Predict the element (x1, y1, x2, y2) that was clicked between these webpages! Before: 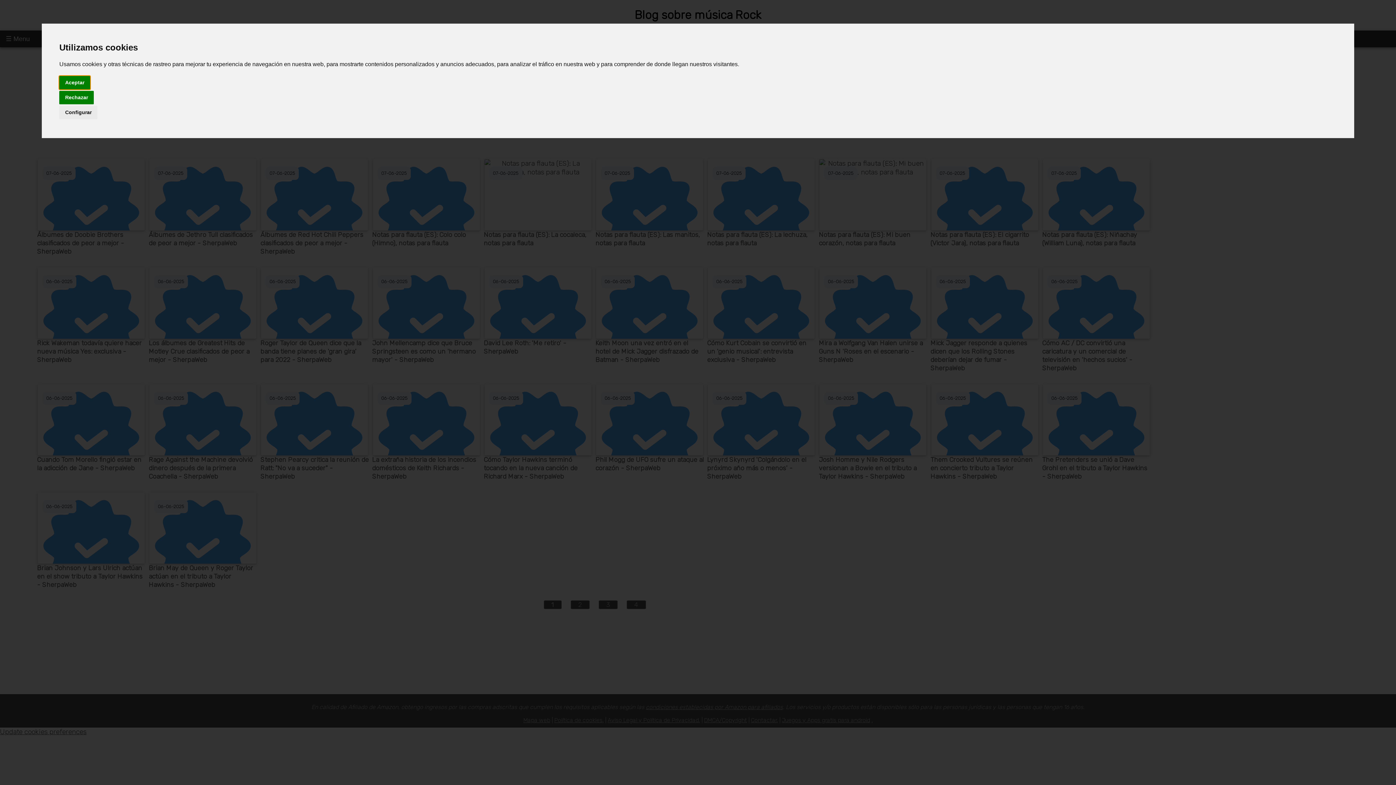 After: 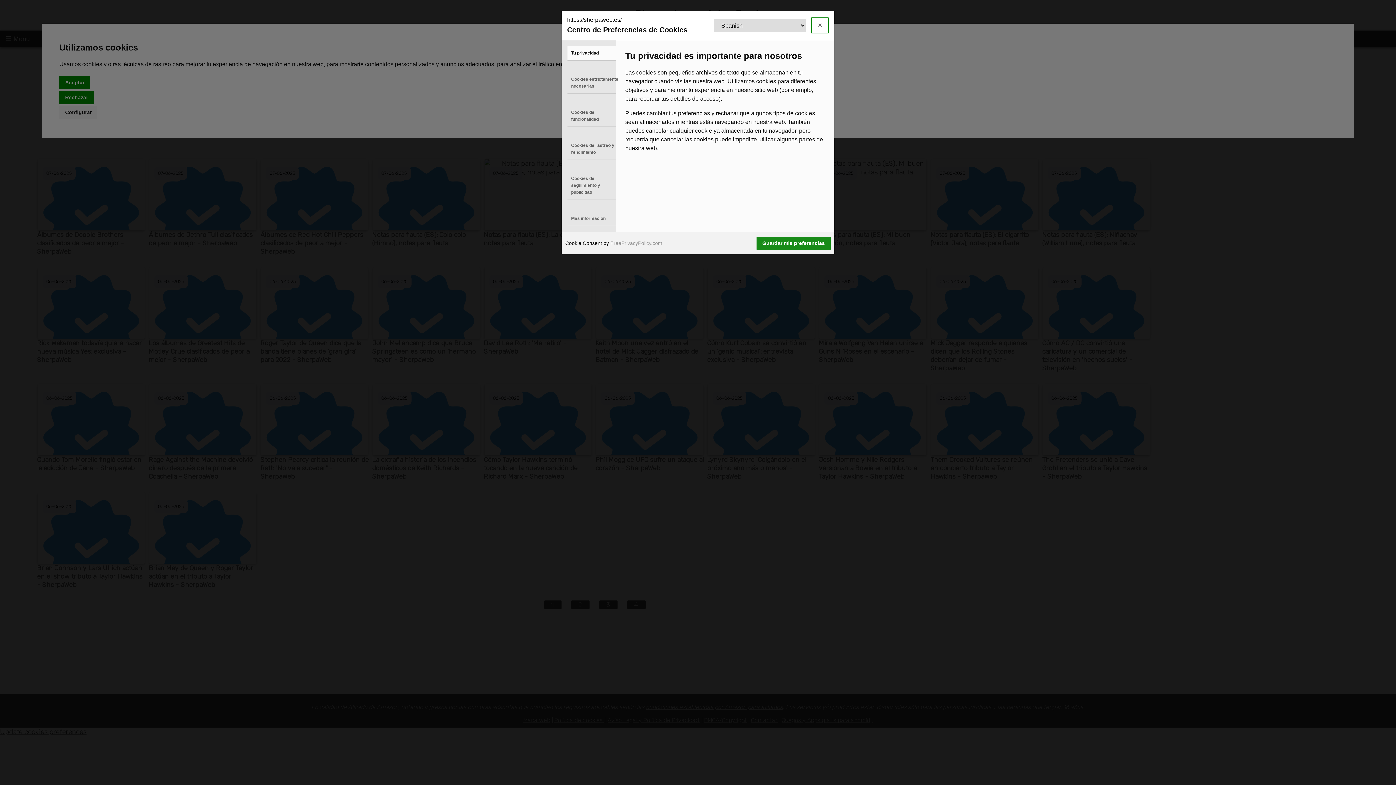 Action: bbox: (59, 105, 97, 119) label: Configurar